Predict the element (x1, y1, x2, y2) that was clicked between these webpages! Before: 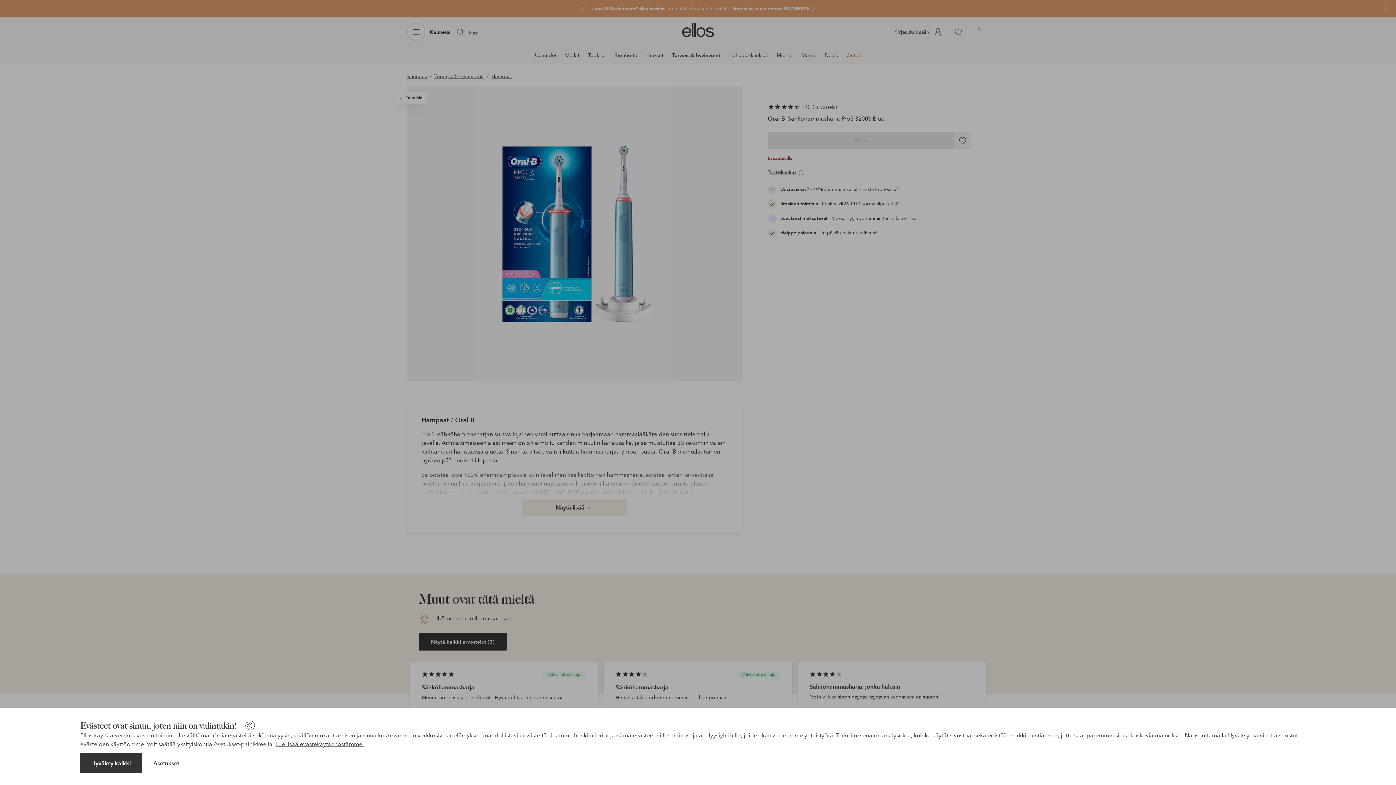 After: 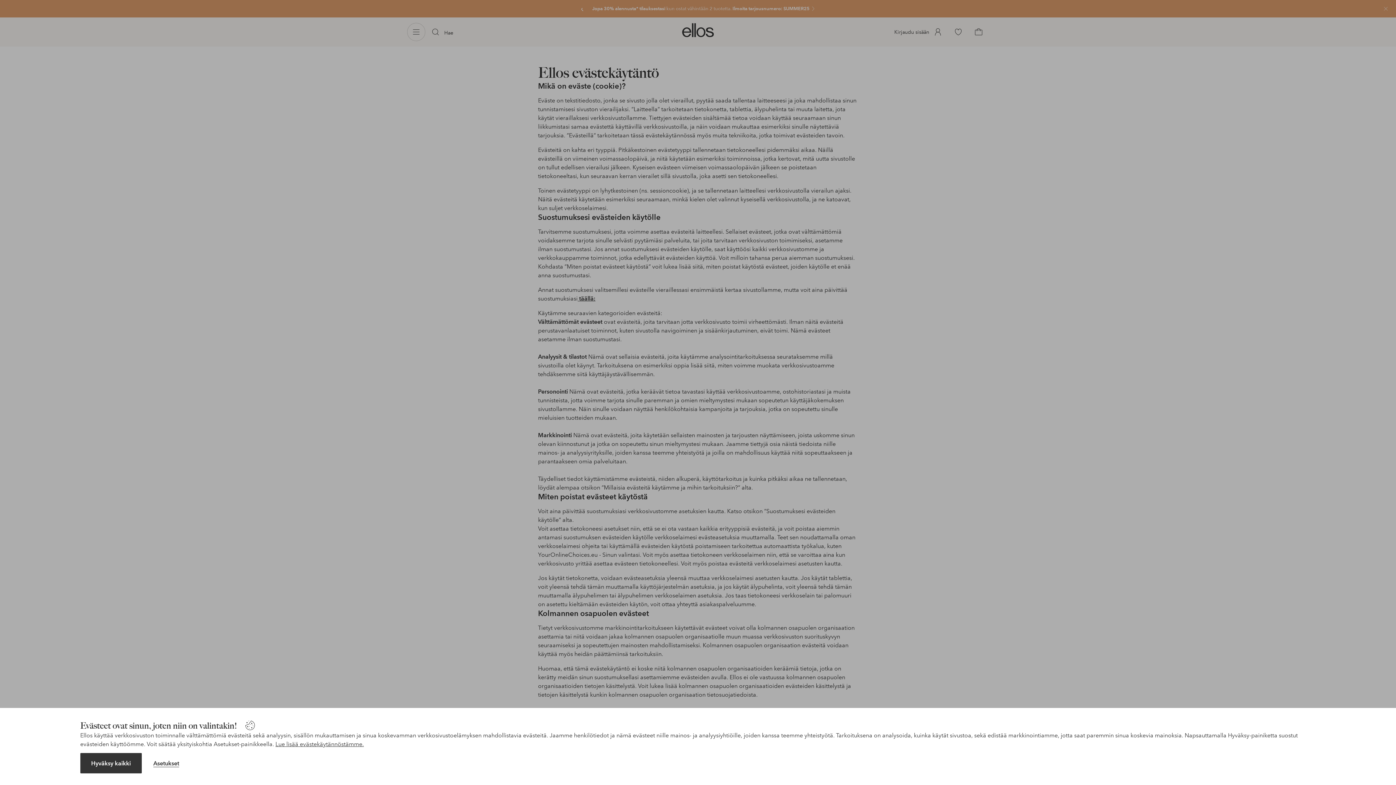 Action: label: Lue lisää evästekäytännöstämme. bbox: (275, 741, 363, 748)